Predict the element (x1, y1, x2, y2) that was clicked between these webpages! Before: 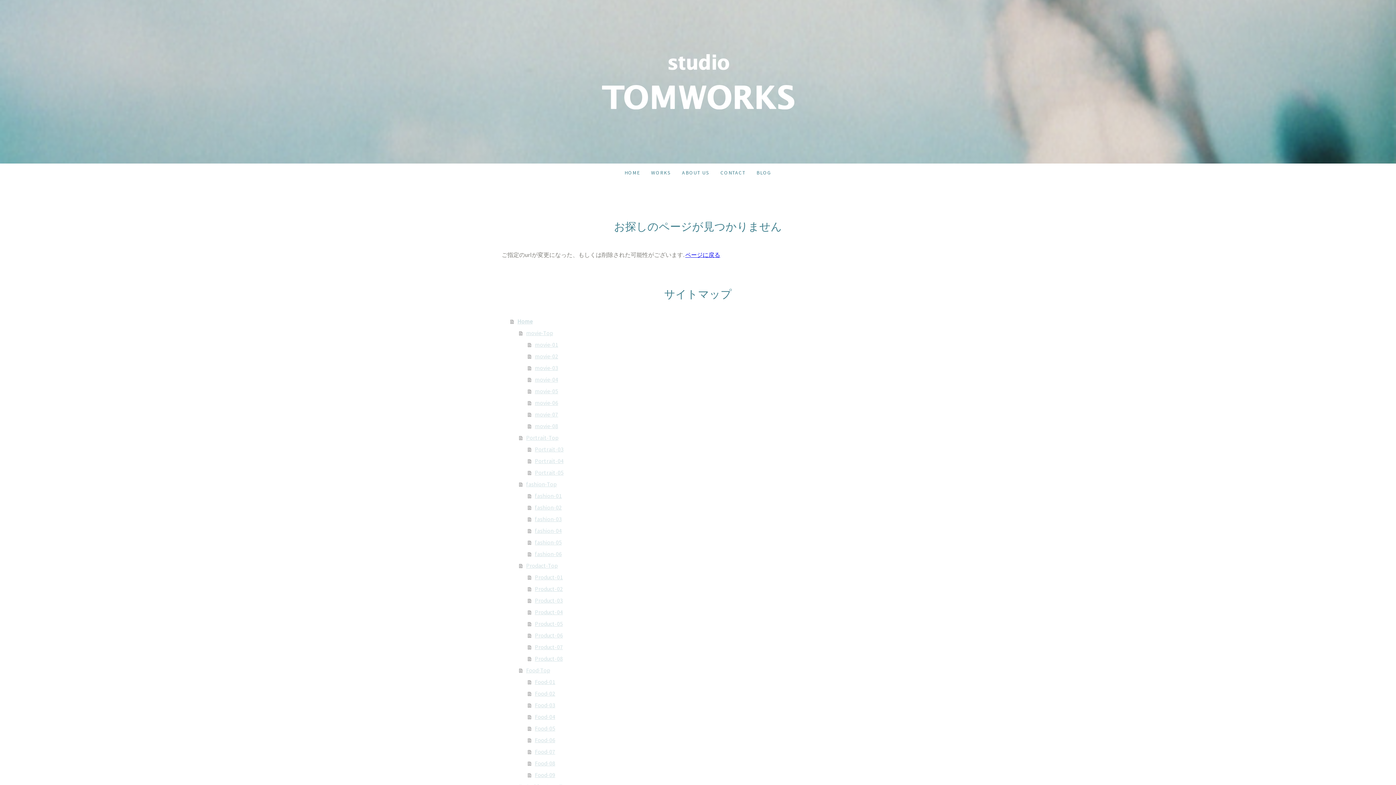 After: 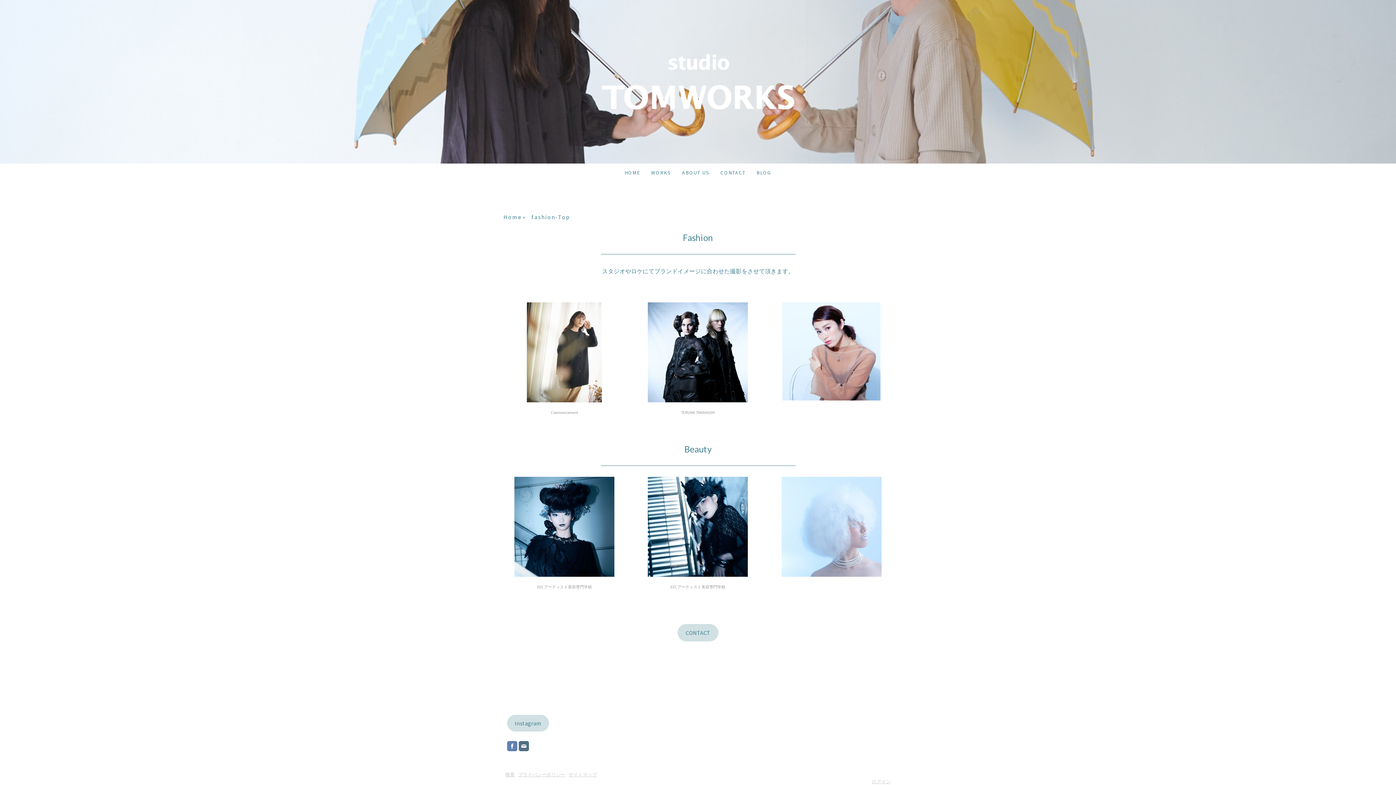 Action: label: fashion-Top bbox: (519, 478, 894, 490)